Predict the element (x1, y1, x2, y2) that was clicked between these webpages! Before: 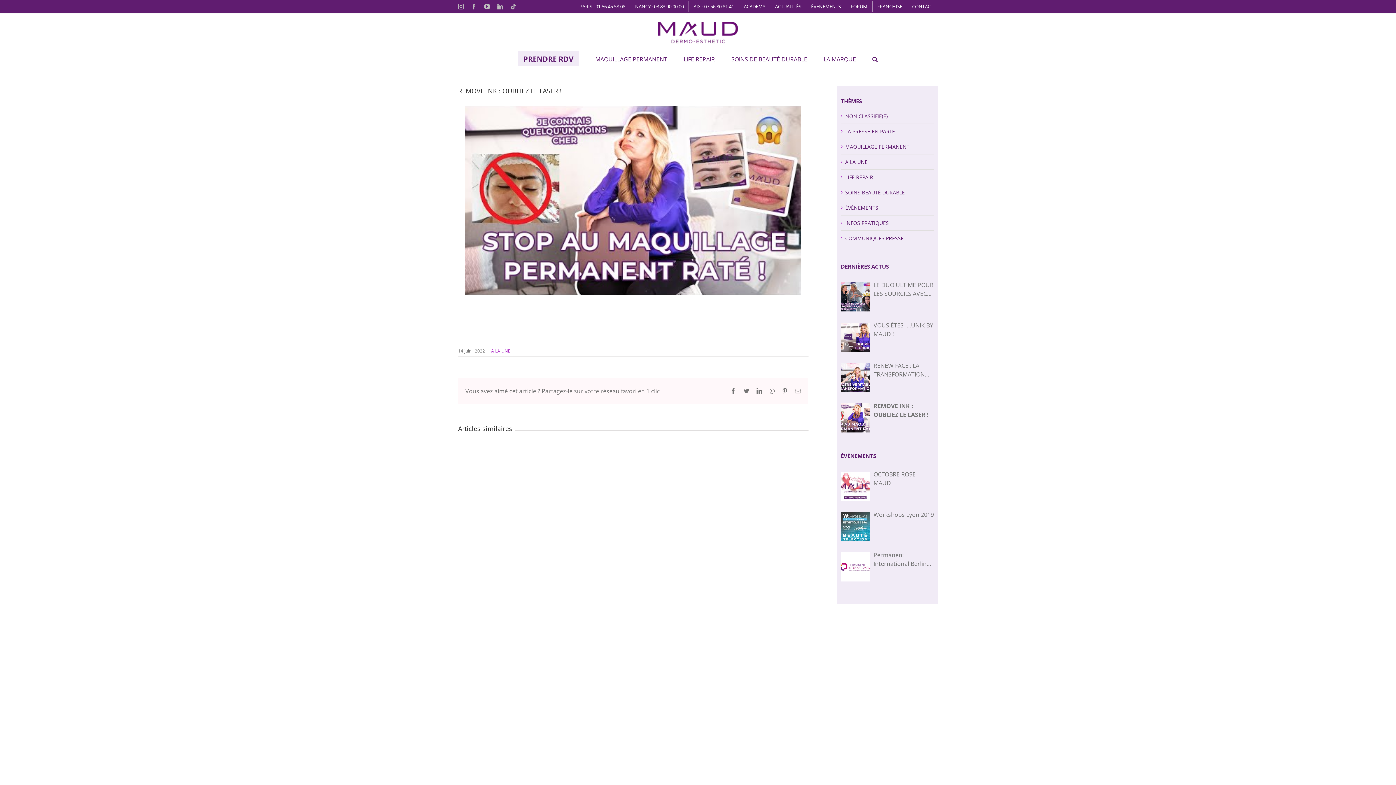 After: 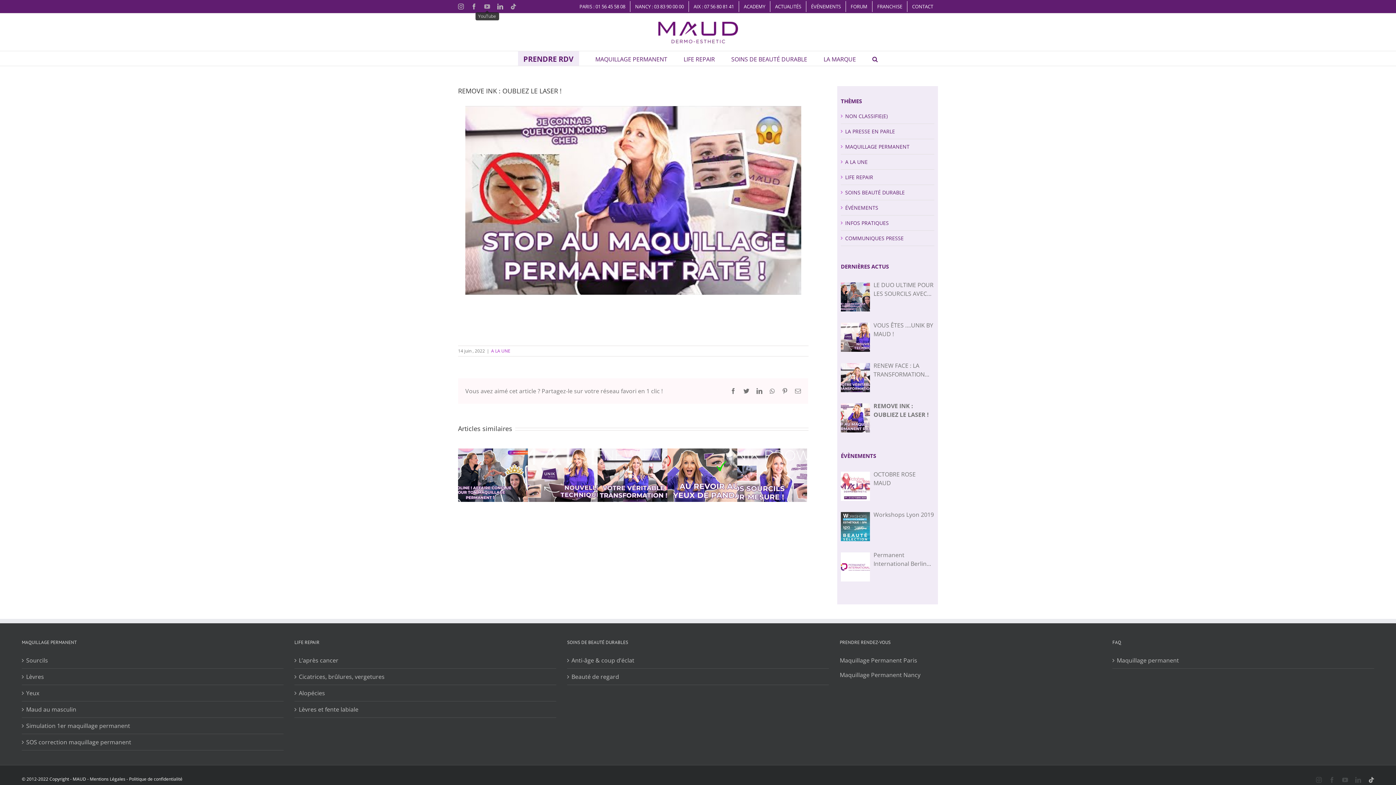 Action: bbox: (484, 3, 490, 9) label: YouTube